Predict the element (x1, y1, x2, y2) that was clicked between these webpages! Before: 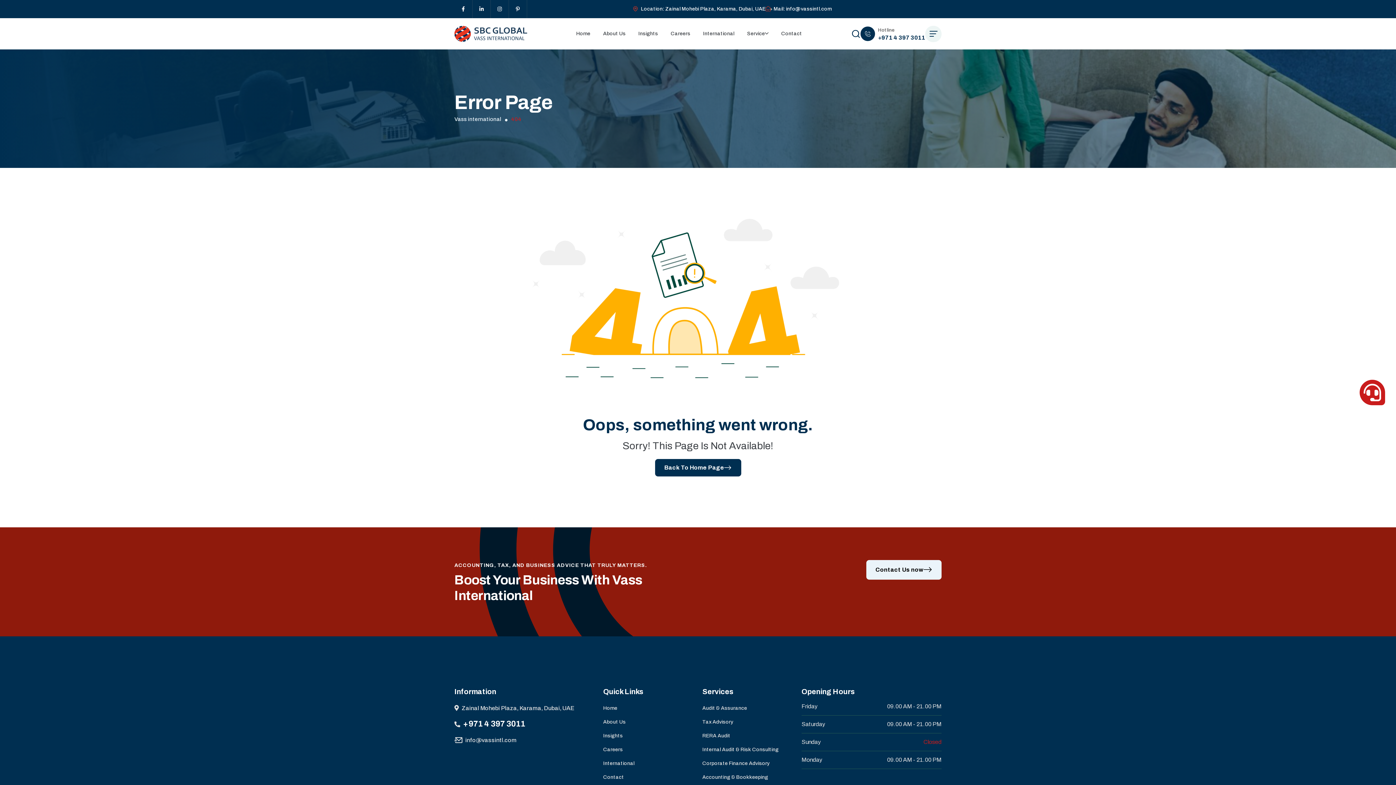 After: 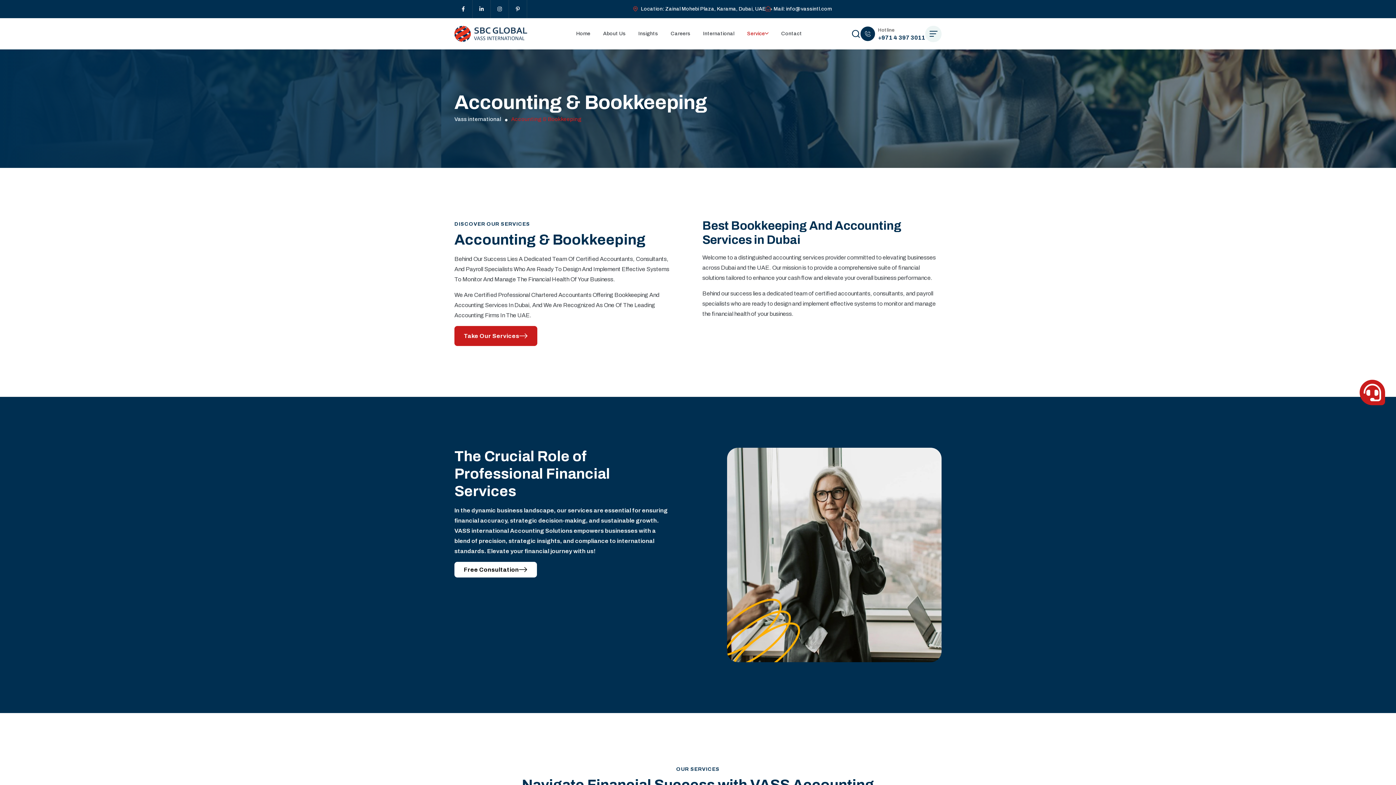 Action: label: Accounting & Bookkeeping bbox: (702, 770, 768, 784)